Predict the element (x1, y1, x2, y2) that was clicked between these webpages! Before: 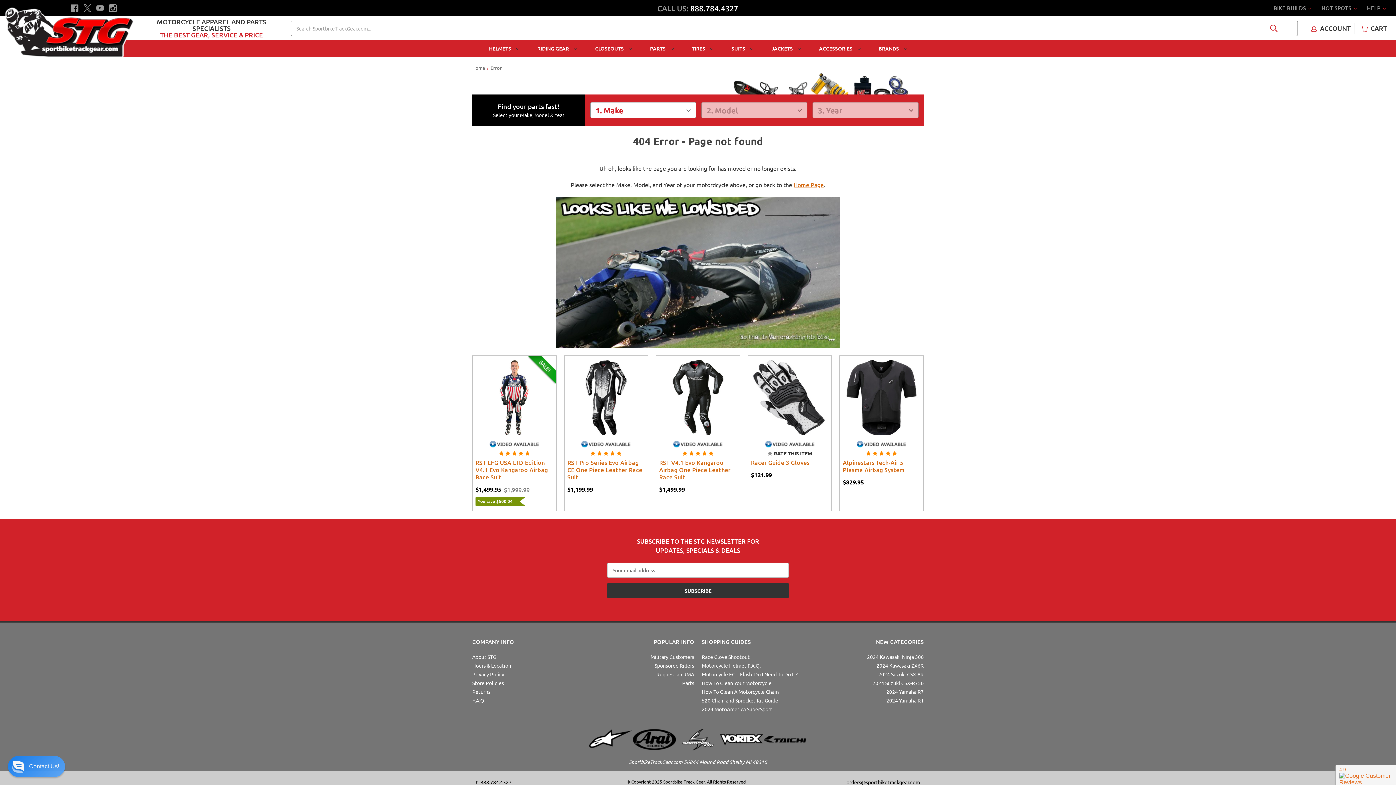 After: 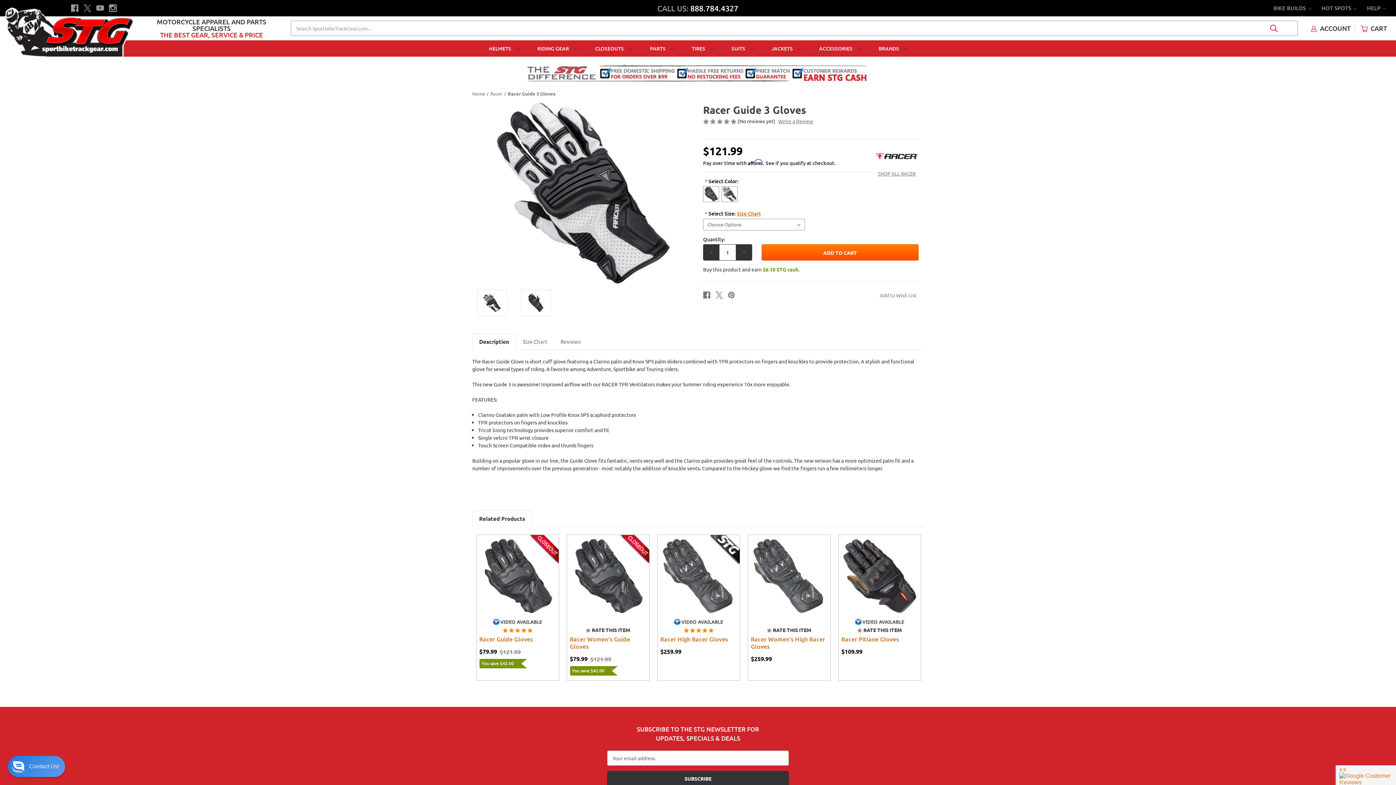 Action: label: CHOOSE OPTIONS bbox: (761, 398, 818, 409)